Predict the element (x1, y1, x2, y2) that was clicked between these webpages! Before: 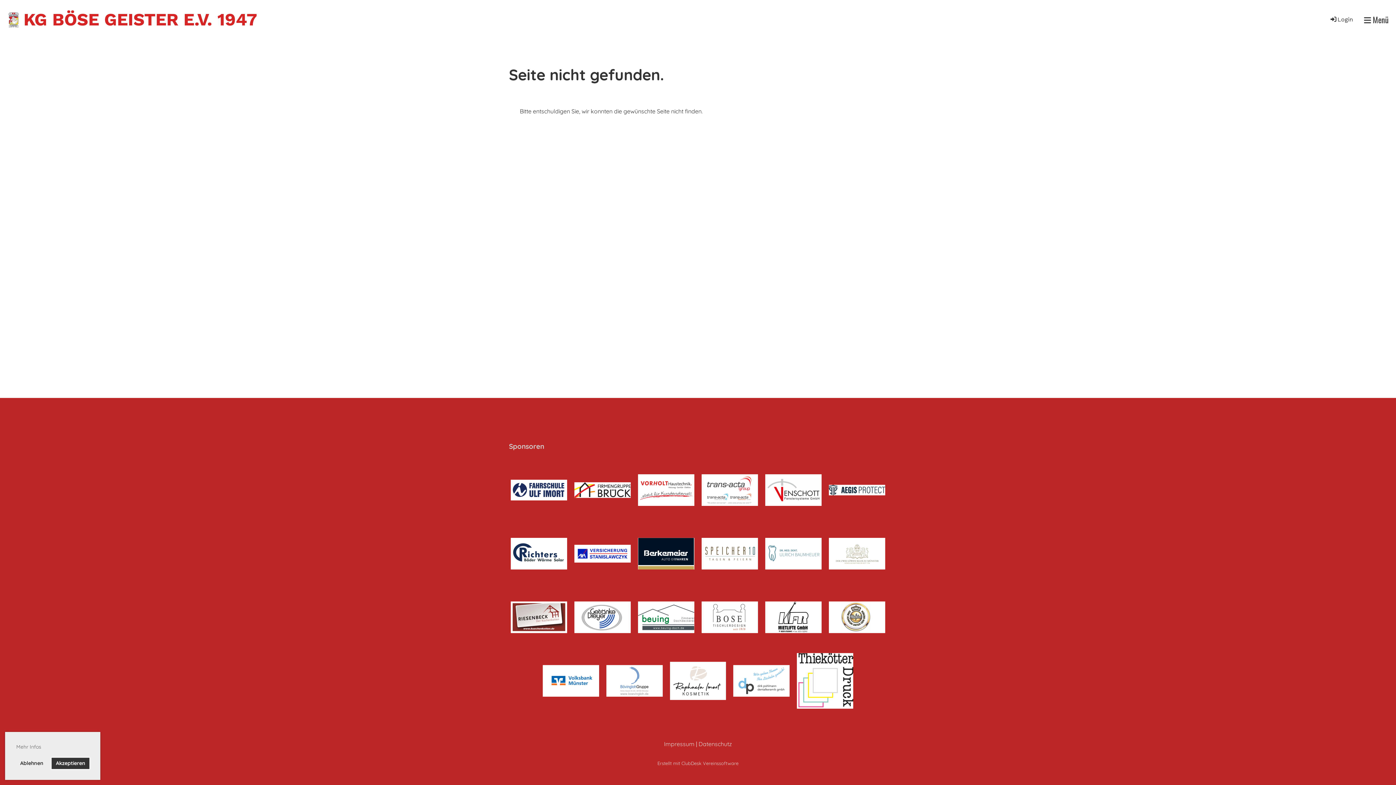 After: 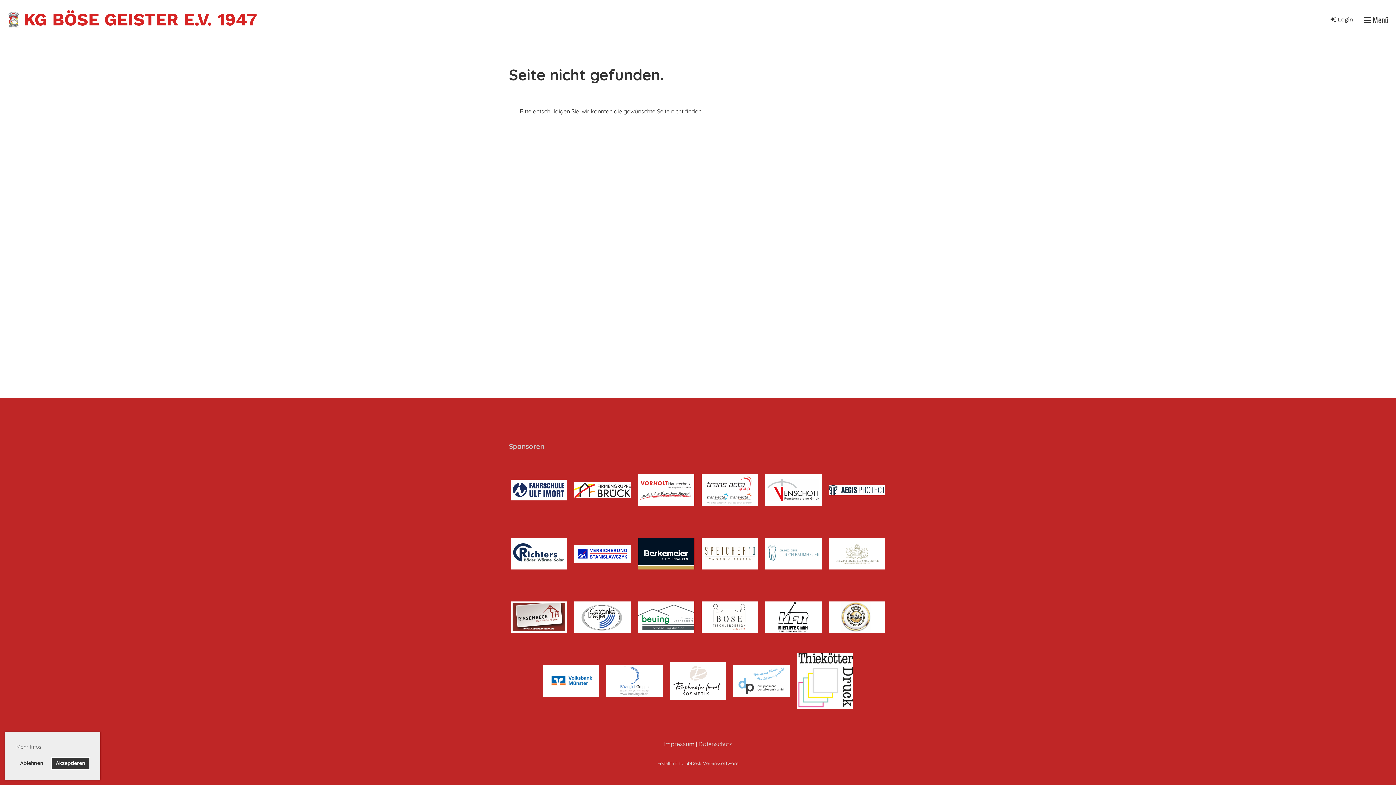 Action: bbox: (701, 549, 758, 556)